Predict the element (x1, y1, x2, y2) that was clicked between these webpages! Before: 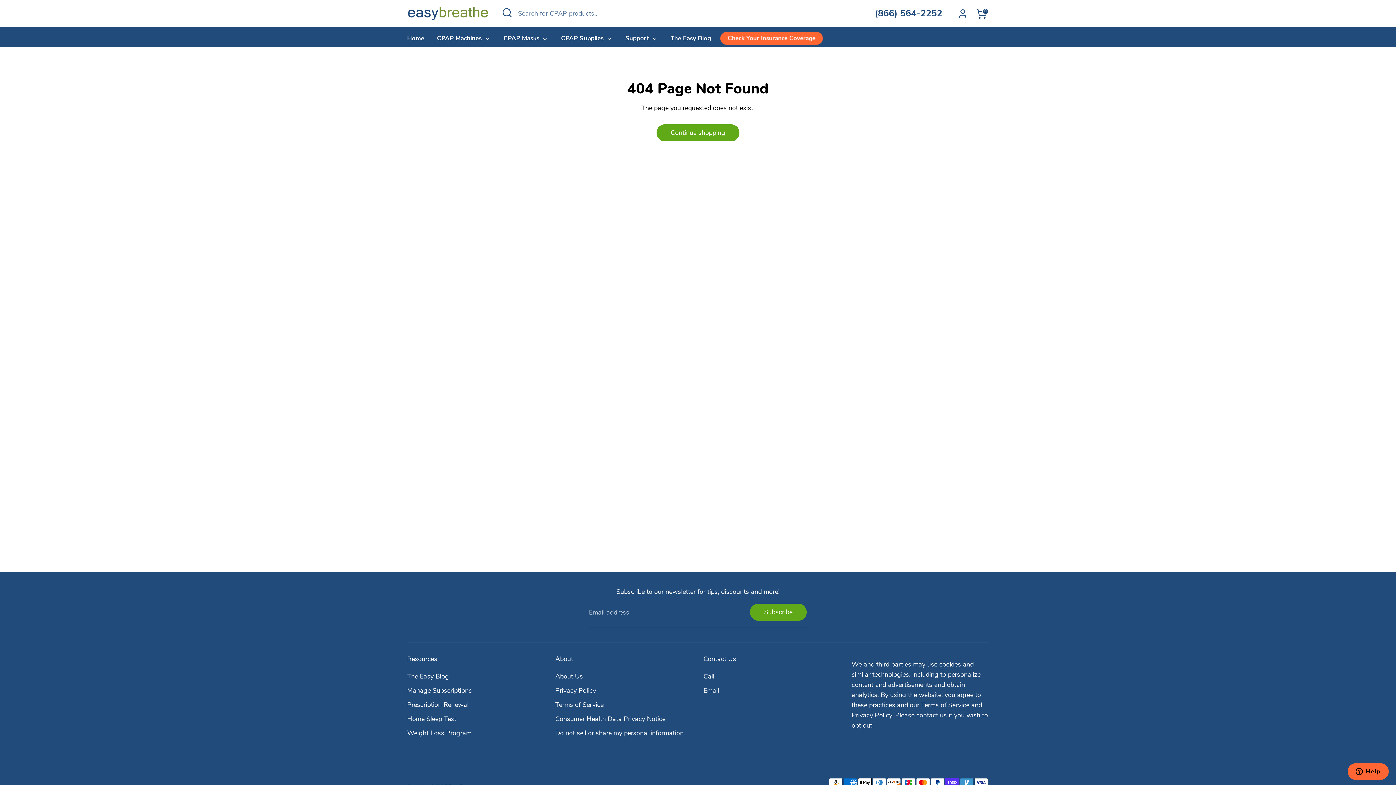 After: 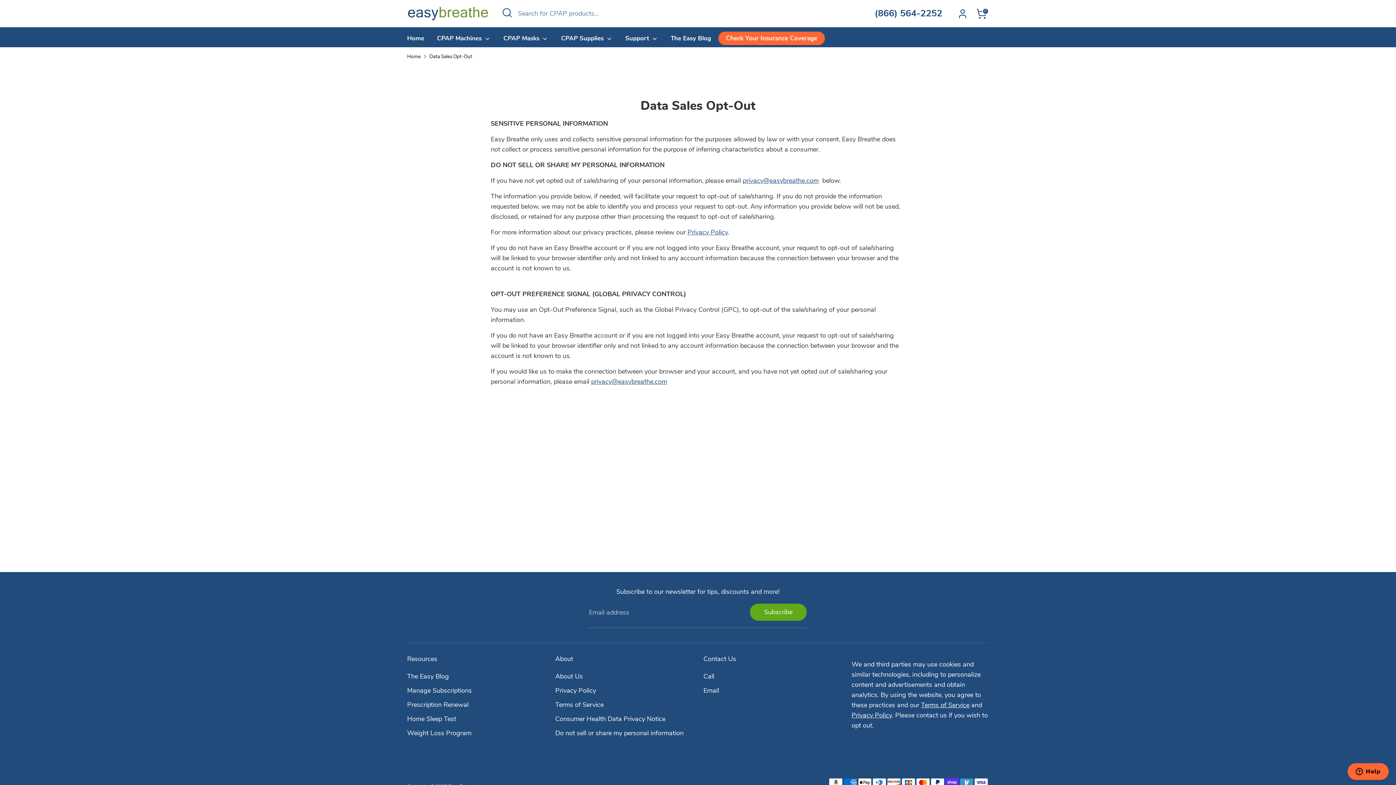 Action: bbox: (555, 728, 683, 737) label: Do not sell or share my personal information